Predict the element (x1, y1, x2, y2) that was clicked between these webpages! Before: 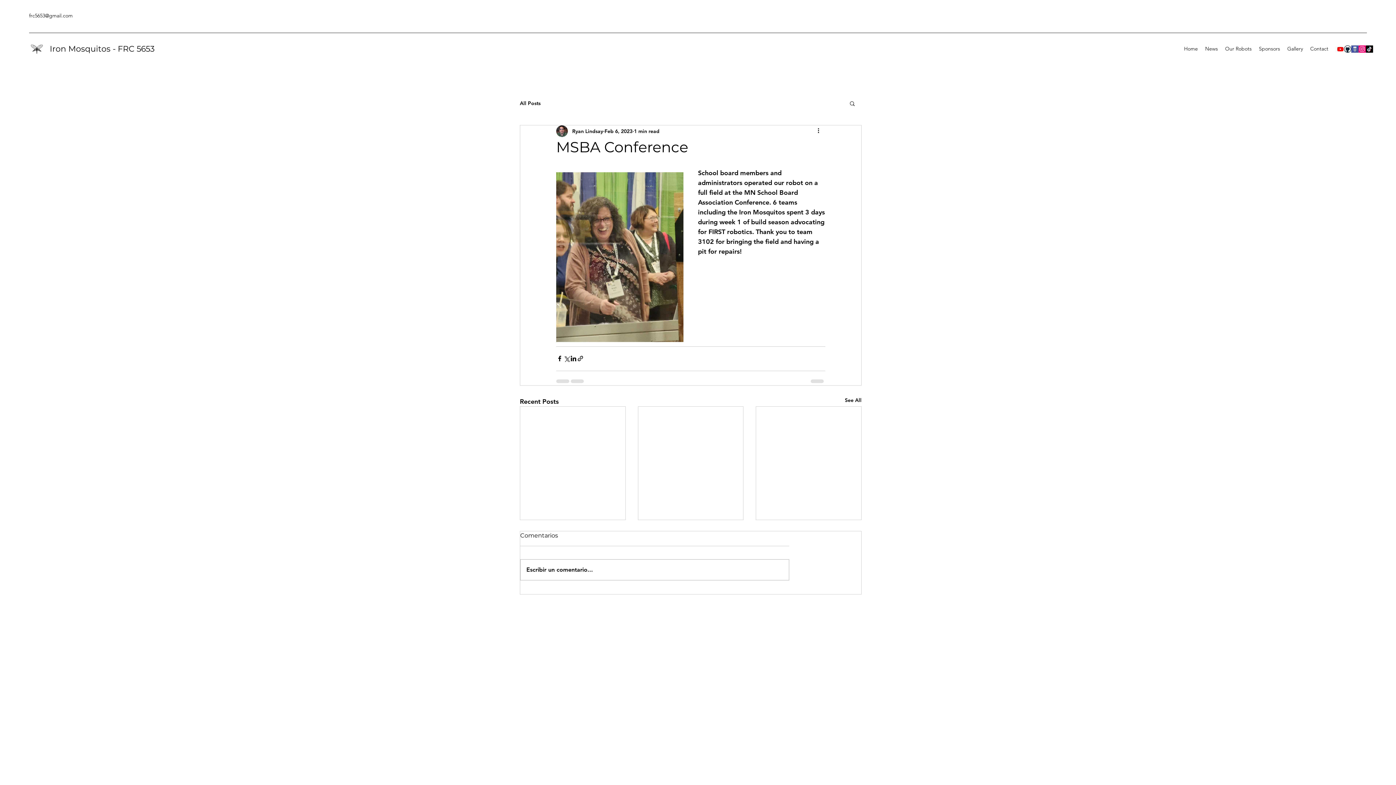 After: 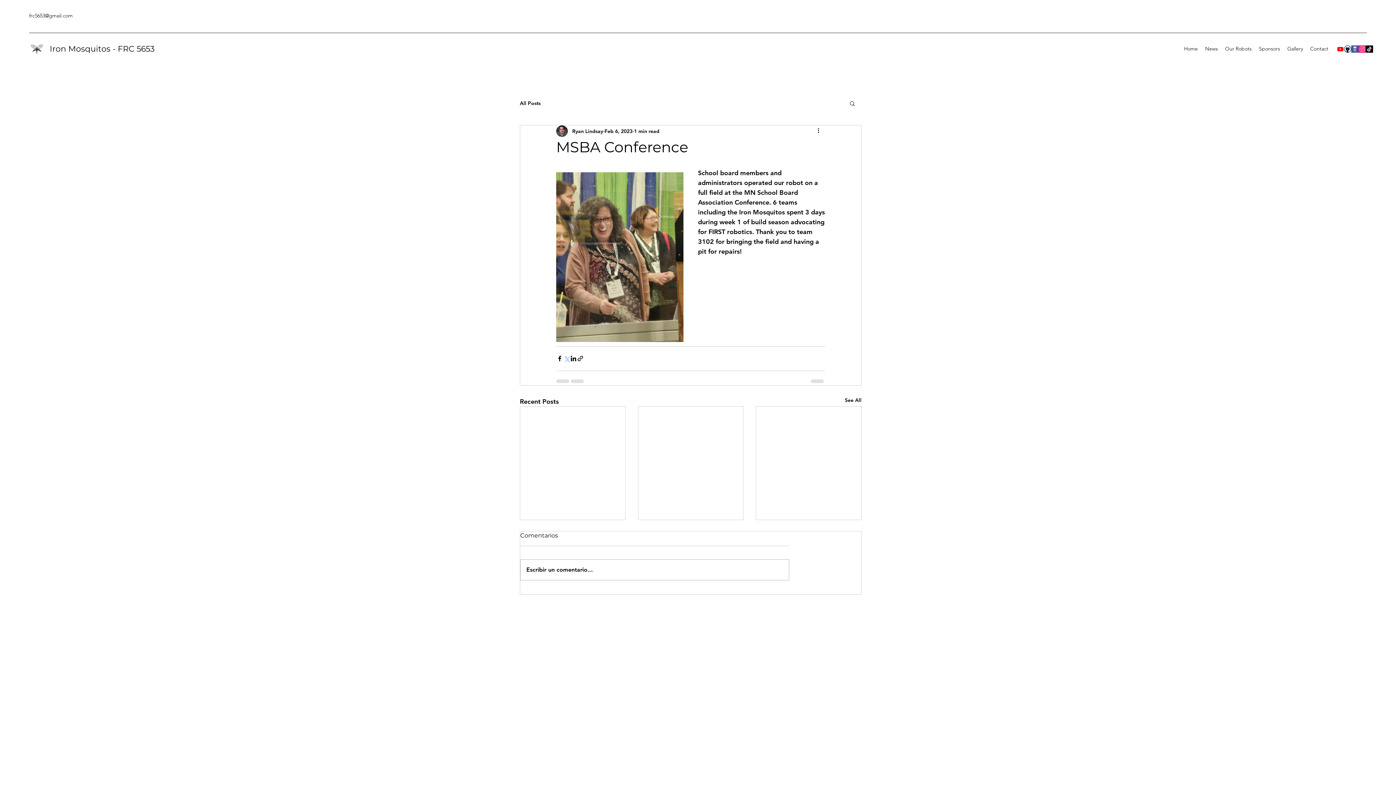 Action: bbox: (563, 355, 570, 362) label: Share via X (Twitter)